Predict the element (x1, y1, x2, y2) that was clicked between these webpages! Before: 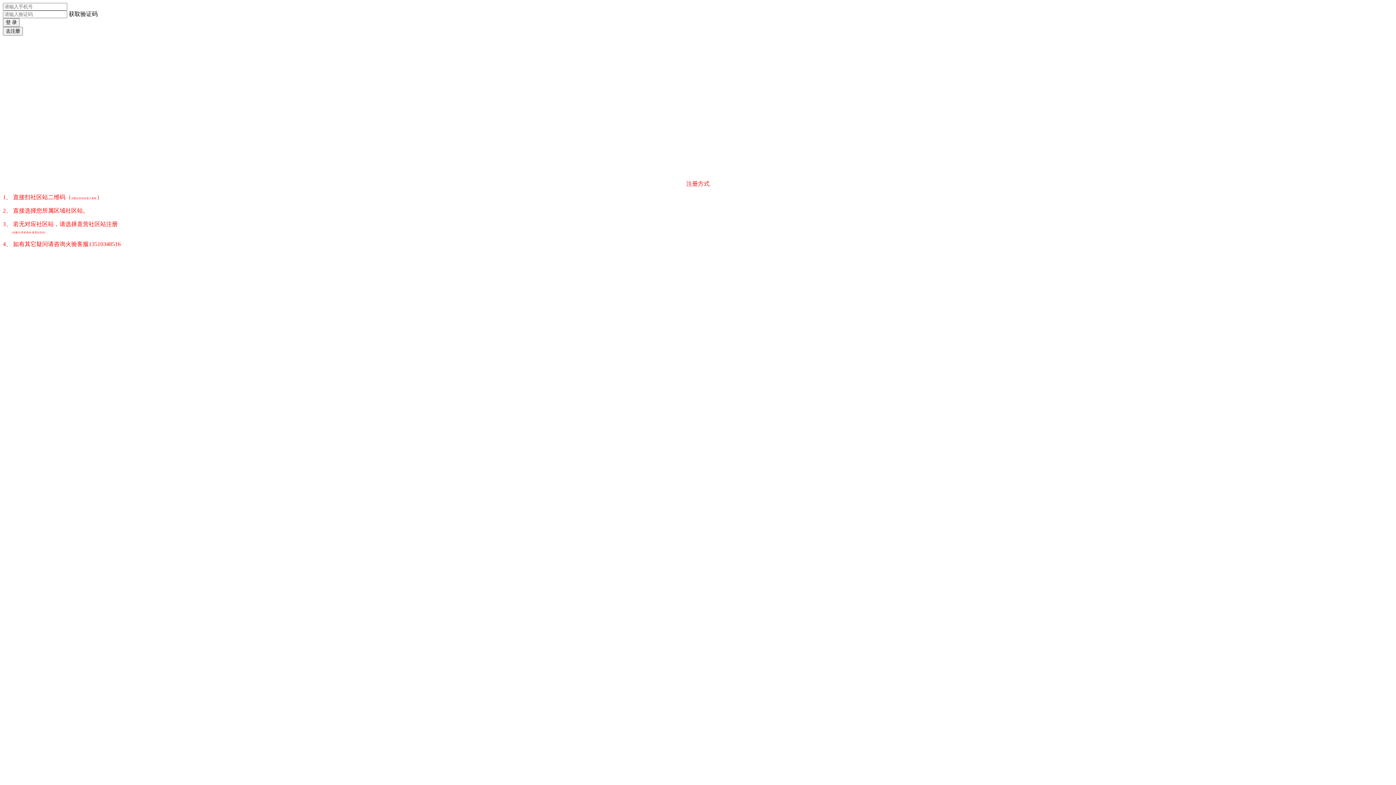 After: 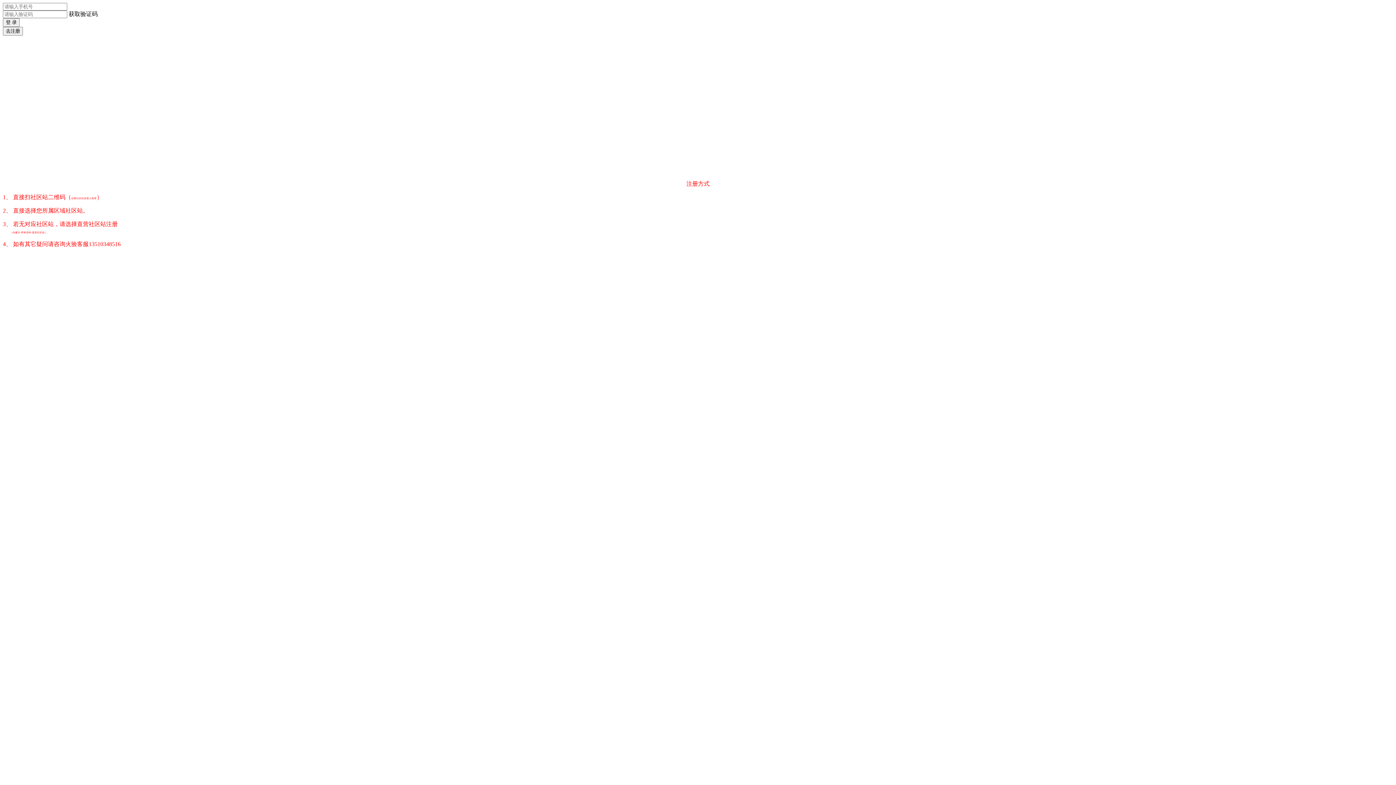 Action: bbox: (68, 10, 97, 17) label: 获取验证码